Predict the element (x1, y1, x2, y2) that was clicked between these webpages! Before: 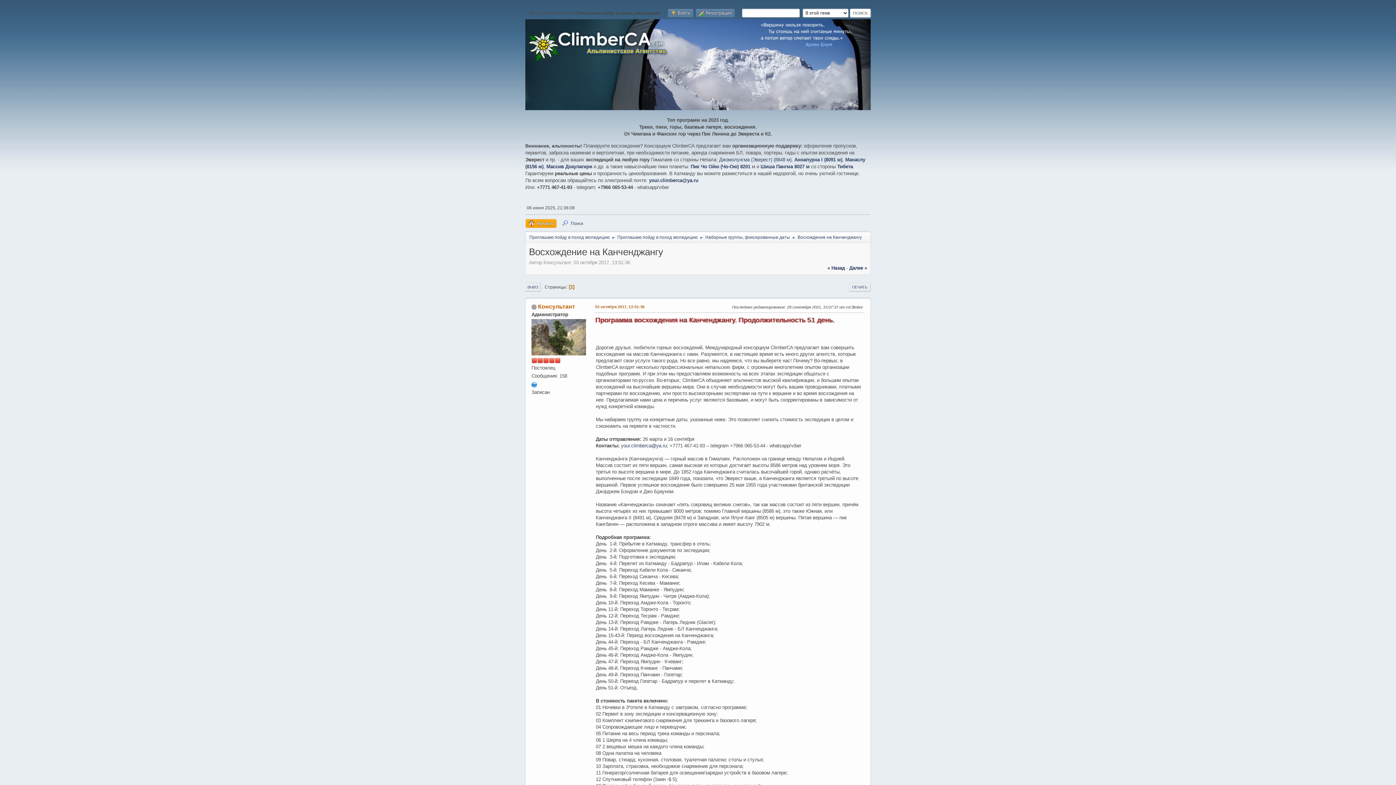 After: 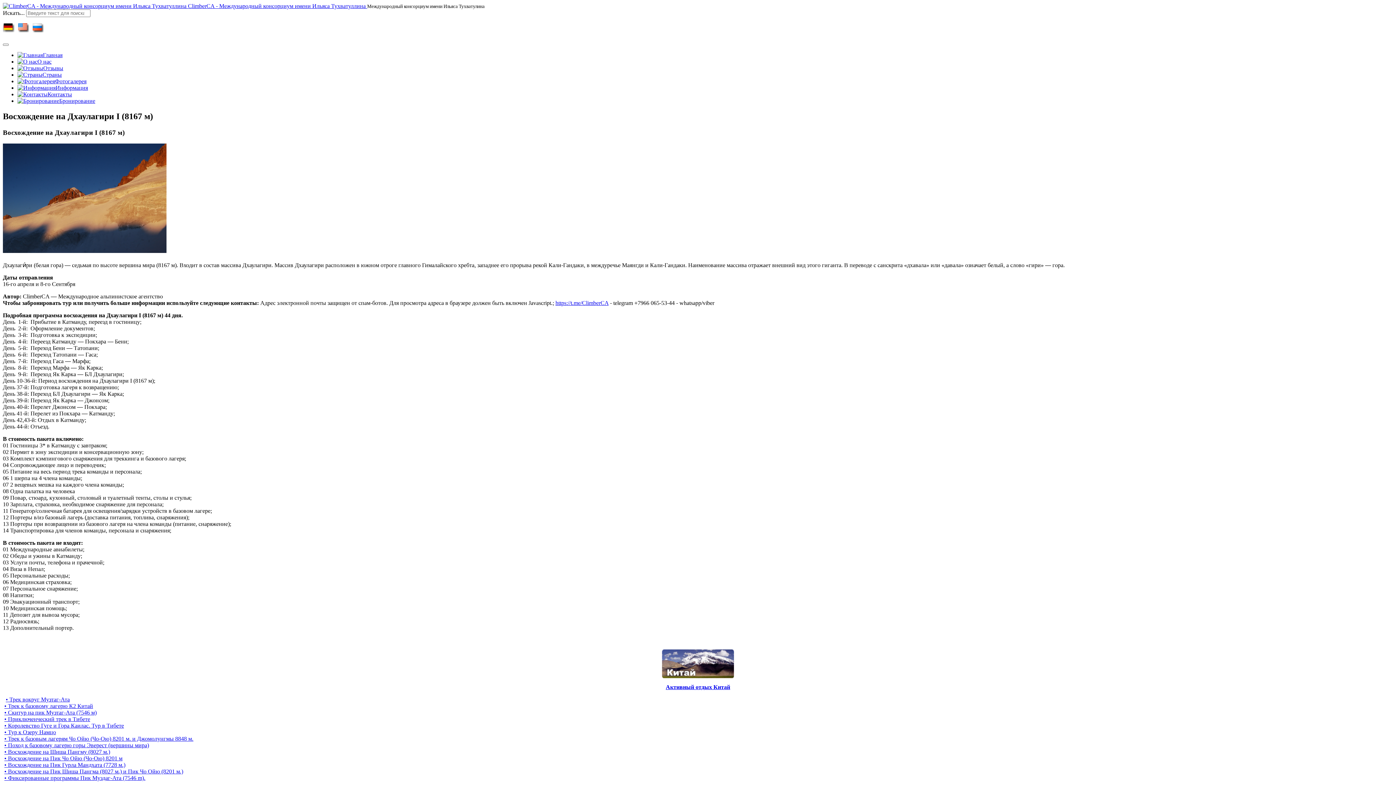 Action: label: Массив Дхаулагири bbox: (546, 163, 592, 169)